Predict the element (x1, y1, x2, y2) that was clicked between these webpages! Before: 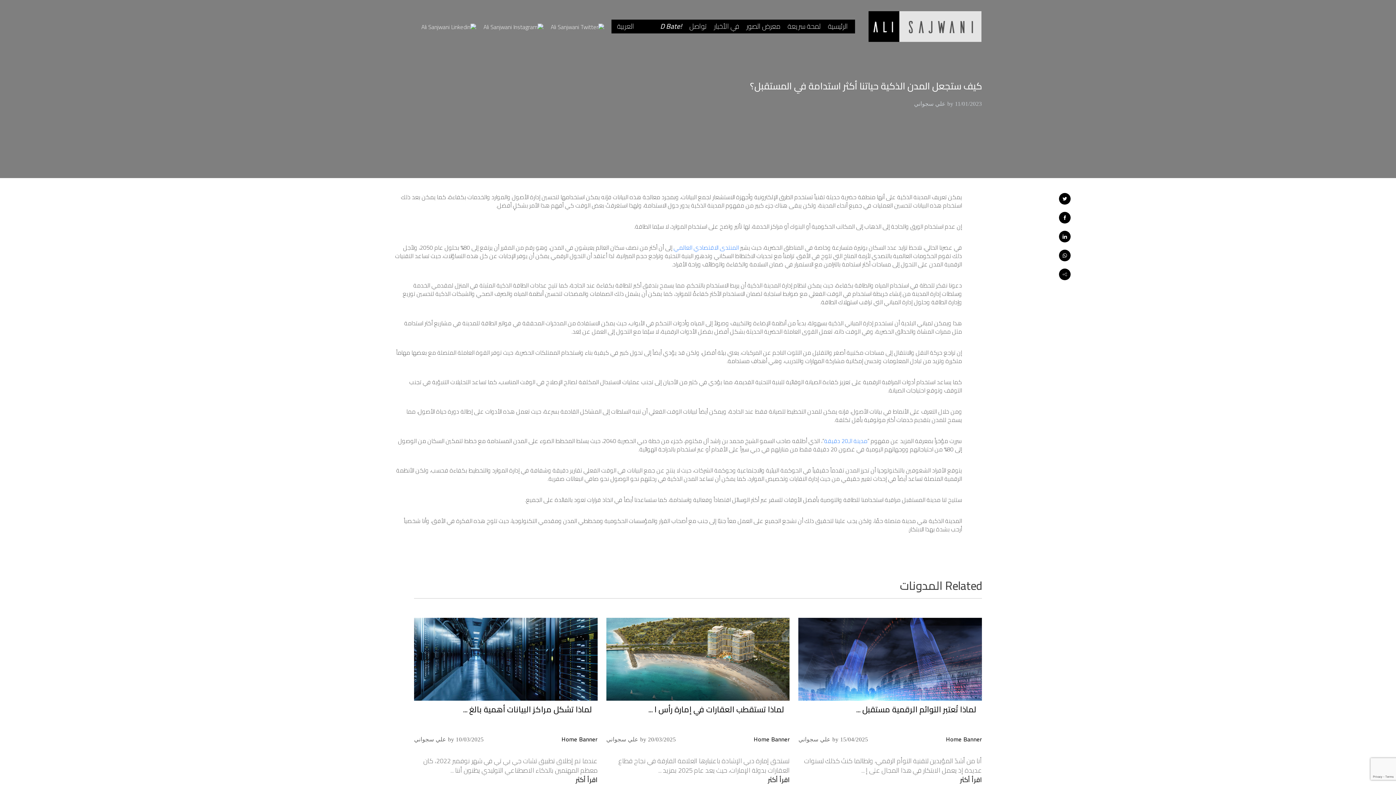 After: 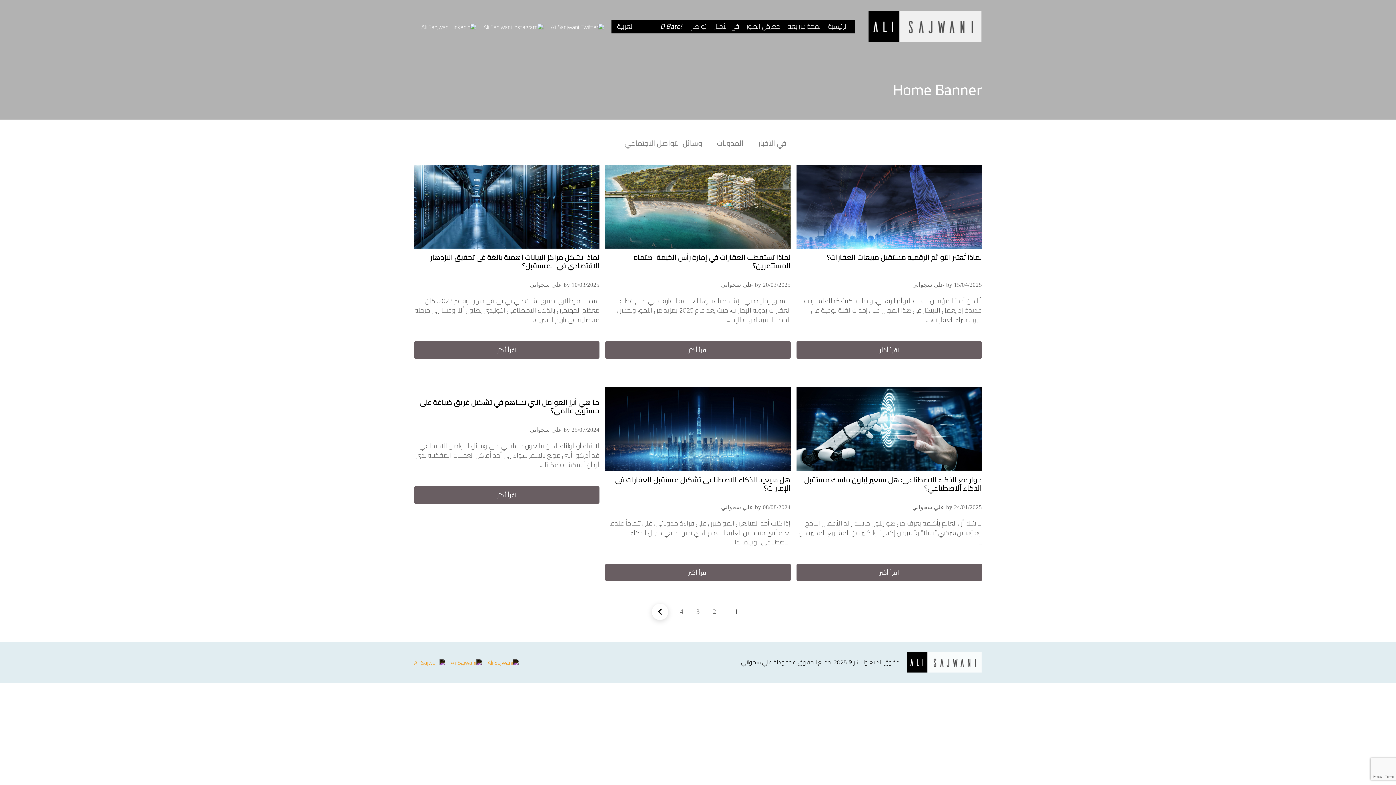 Action: bbox: (946, 734, 982, 745) label: Home Banner